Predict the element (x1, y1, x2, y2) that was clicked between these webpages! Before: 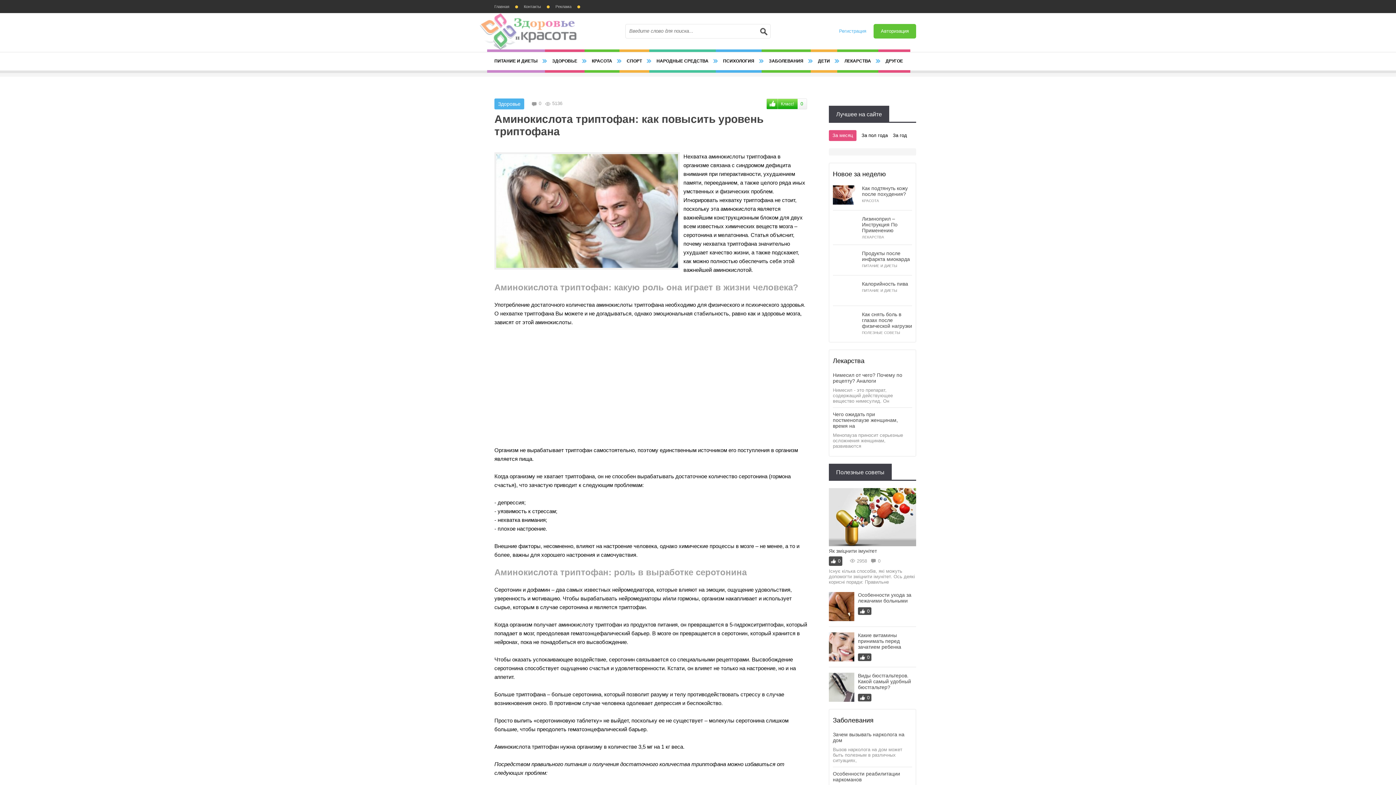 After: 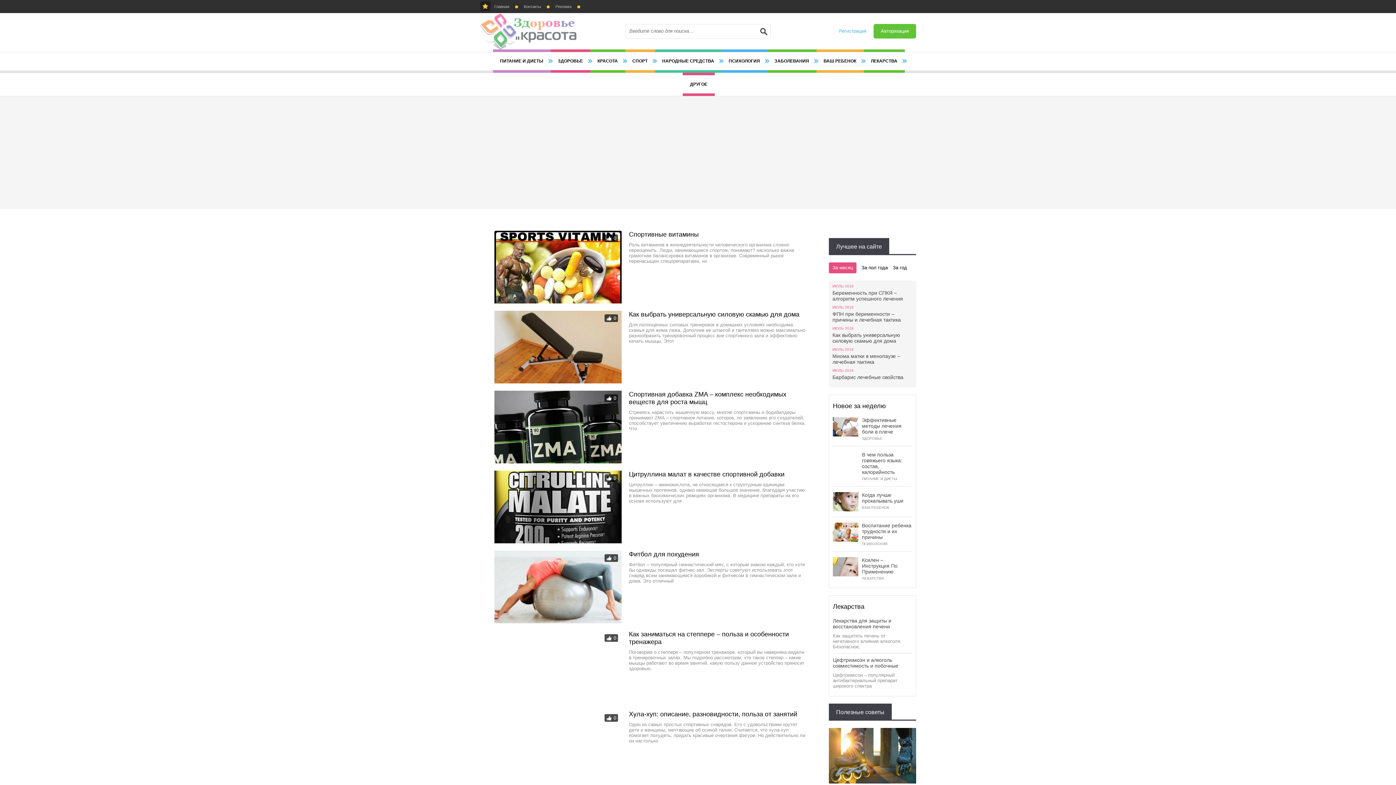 Action: label: СПОРТ bbox: (619, 52, 649, 70)